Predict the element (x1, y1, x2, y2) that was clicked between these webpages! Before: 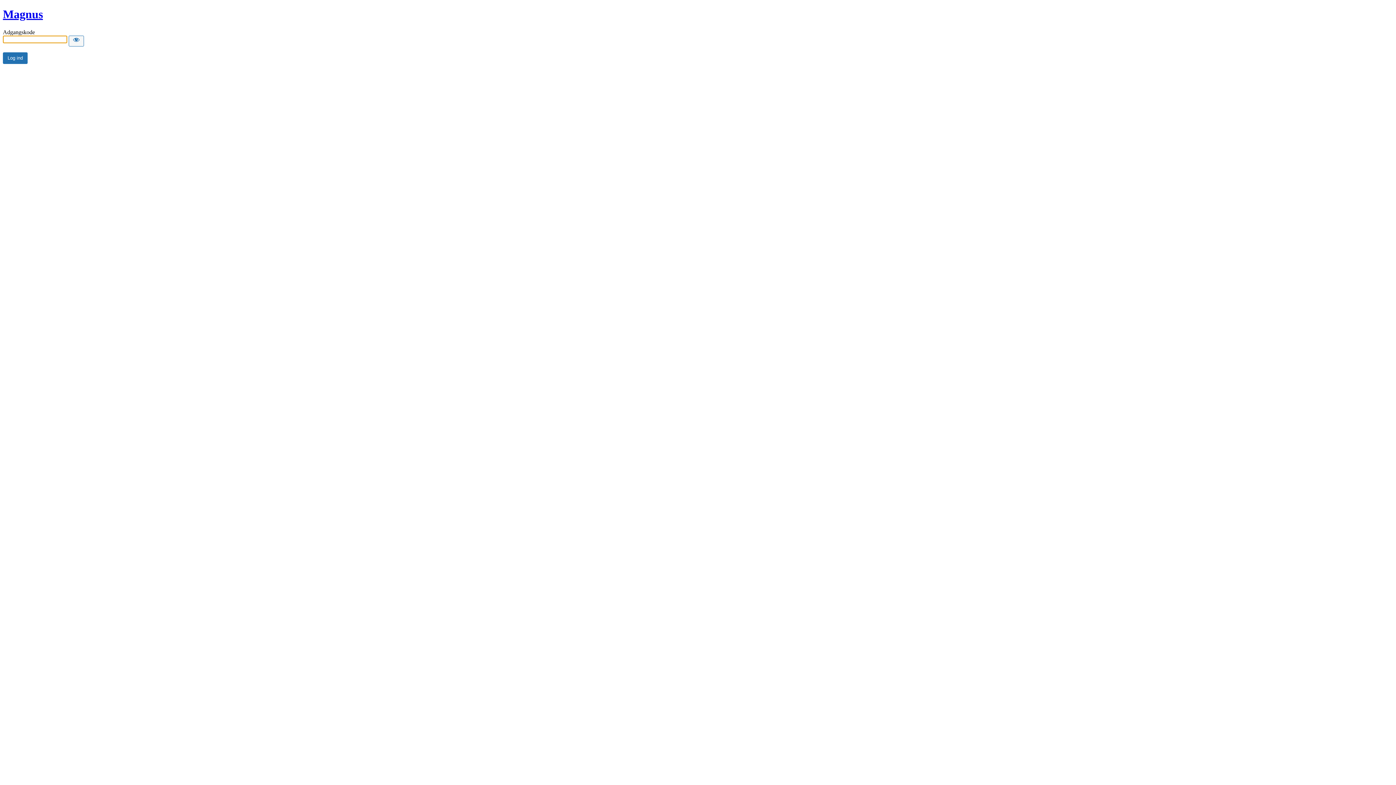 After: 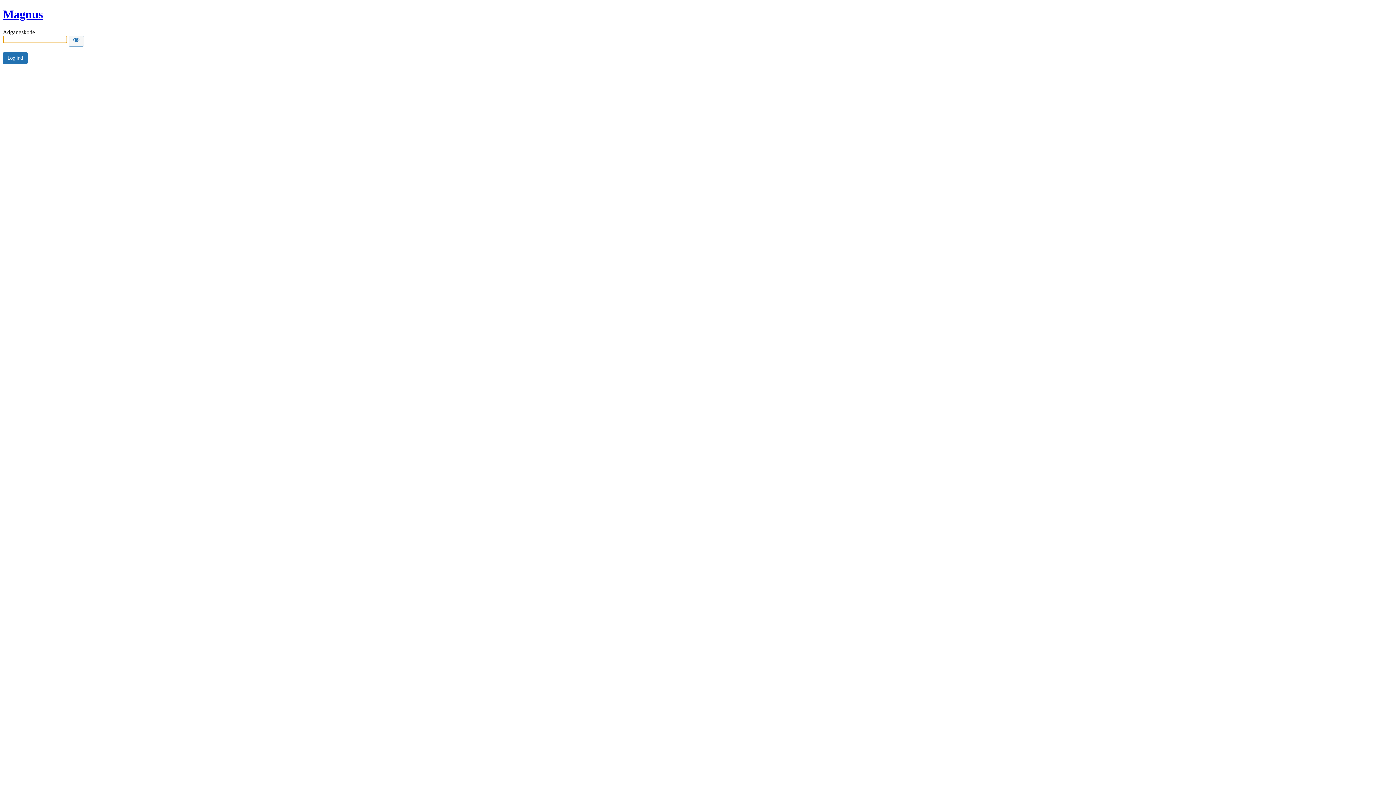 Action: bbox: (2, 7, 42, 20) label: Magnus